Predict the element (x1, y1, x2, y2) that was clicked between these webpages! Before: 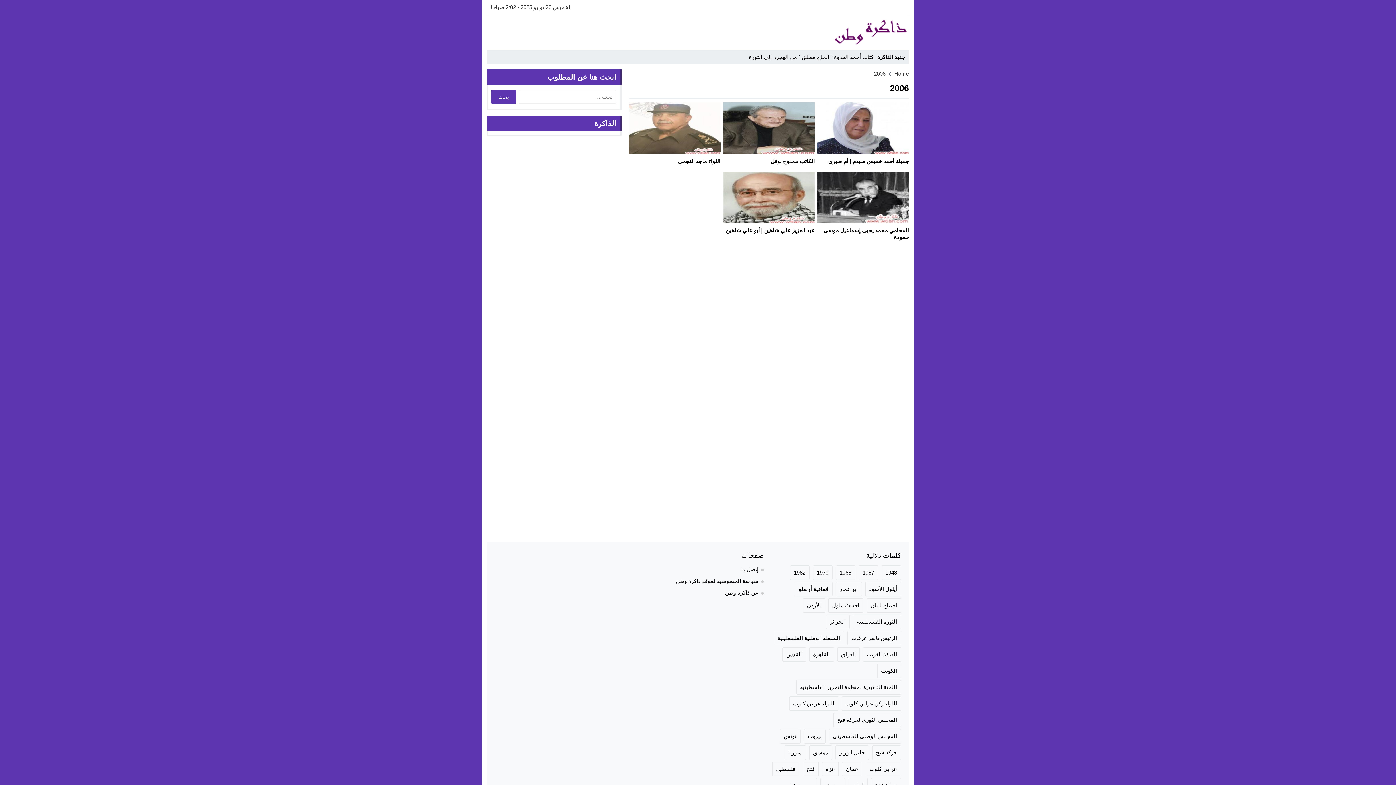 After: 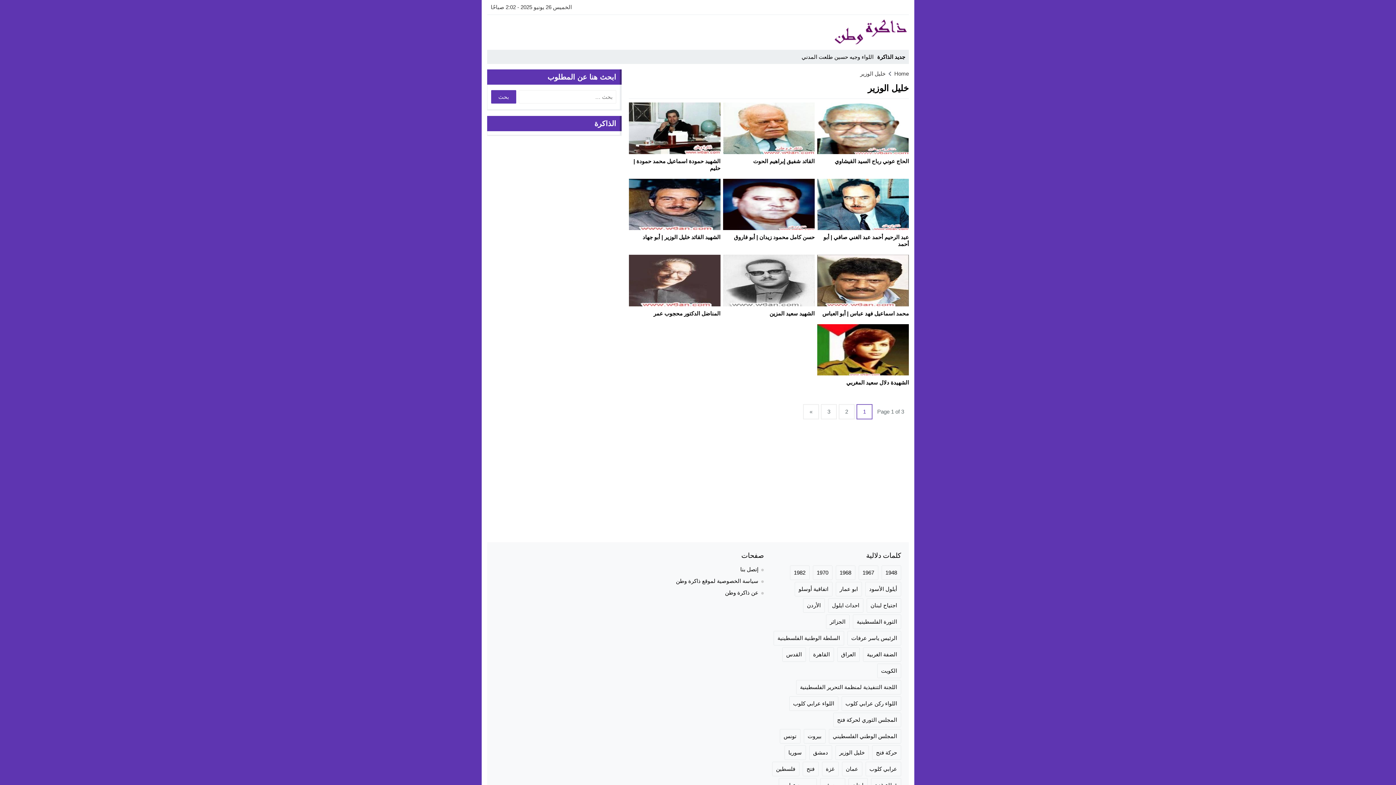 Action: bbox: (835, 745, 868, 760) label: خليل الوزير (24 عنصر)